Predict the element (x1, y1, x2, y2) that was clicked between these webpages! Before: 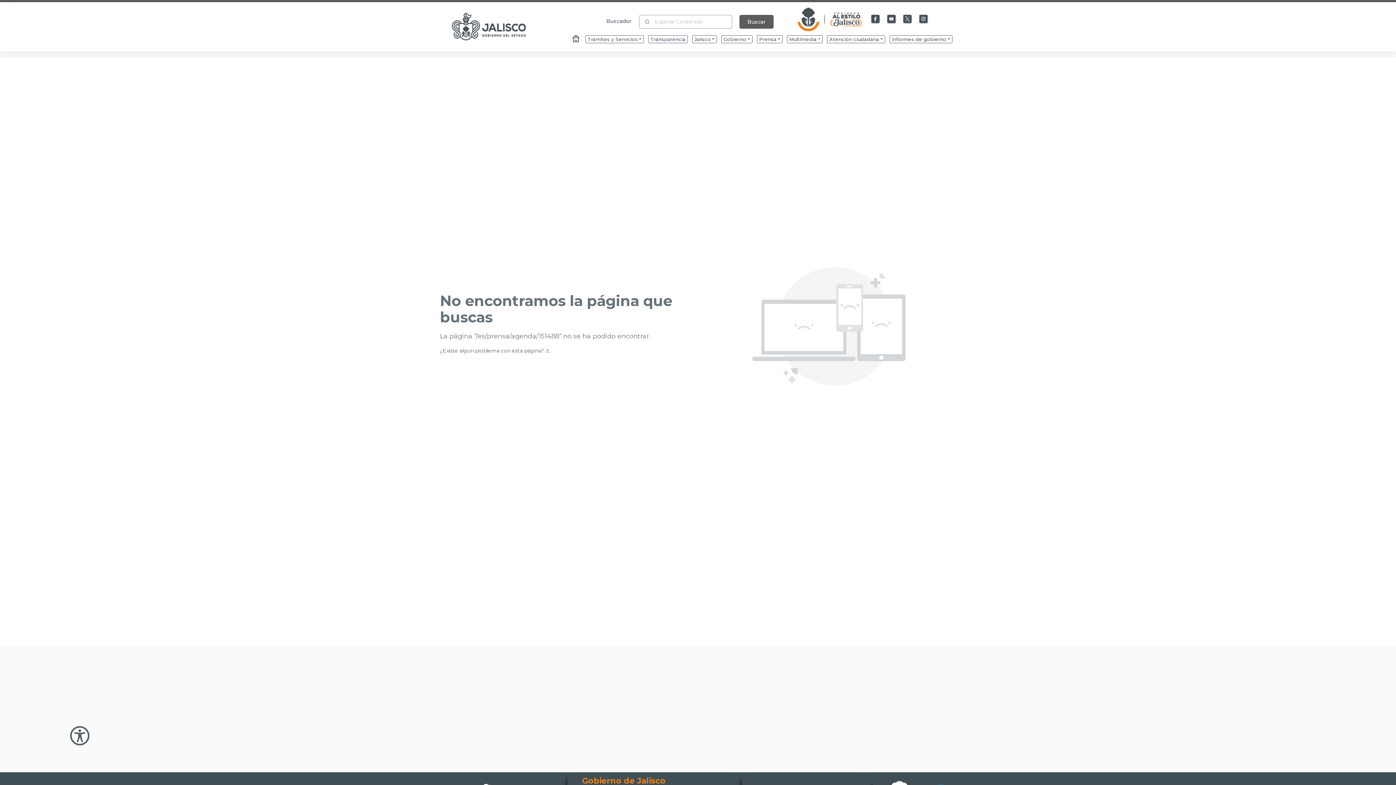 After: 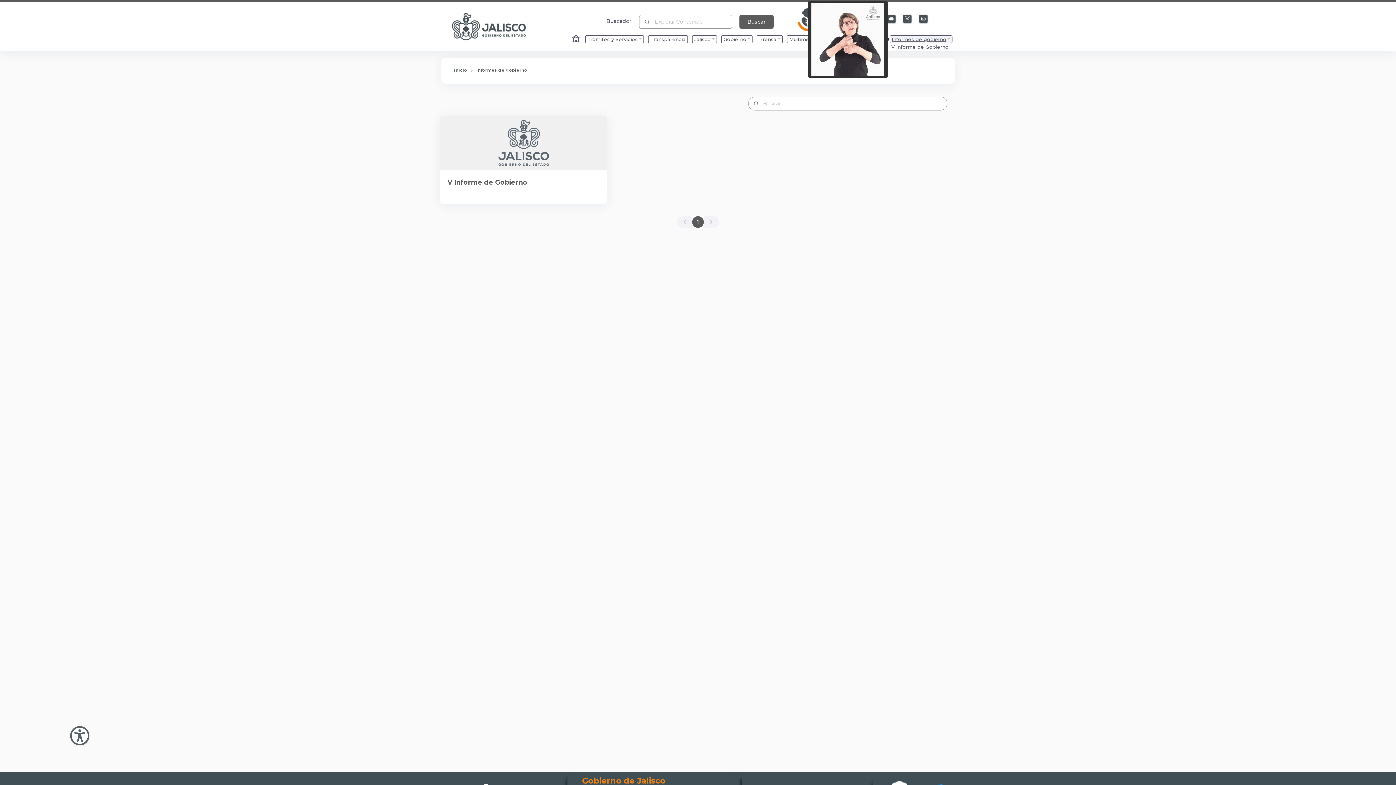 Action: bbox: (889, 33, 952, 41) label: Enlace que redirige a la página de Informes de gobierno